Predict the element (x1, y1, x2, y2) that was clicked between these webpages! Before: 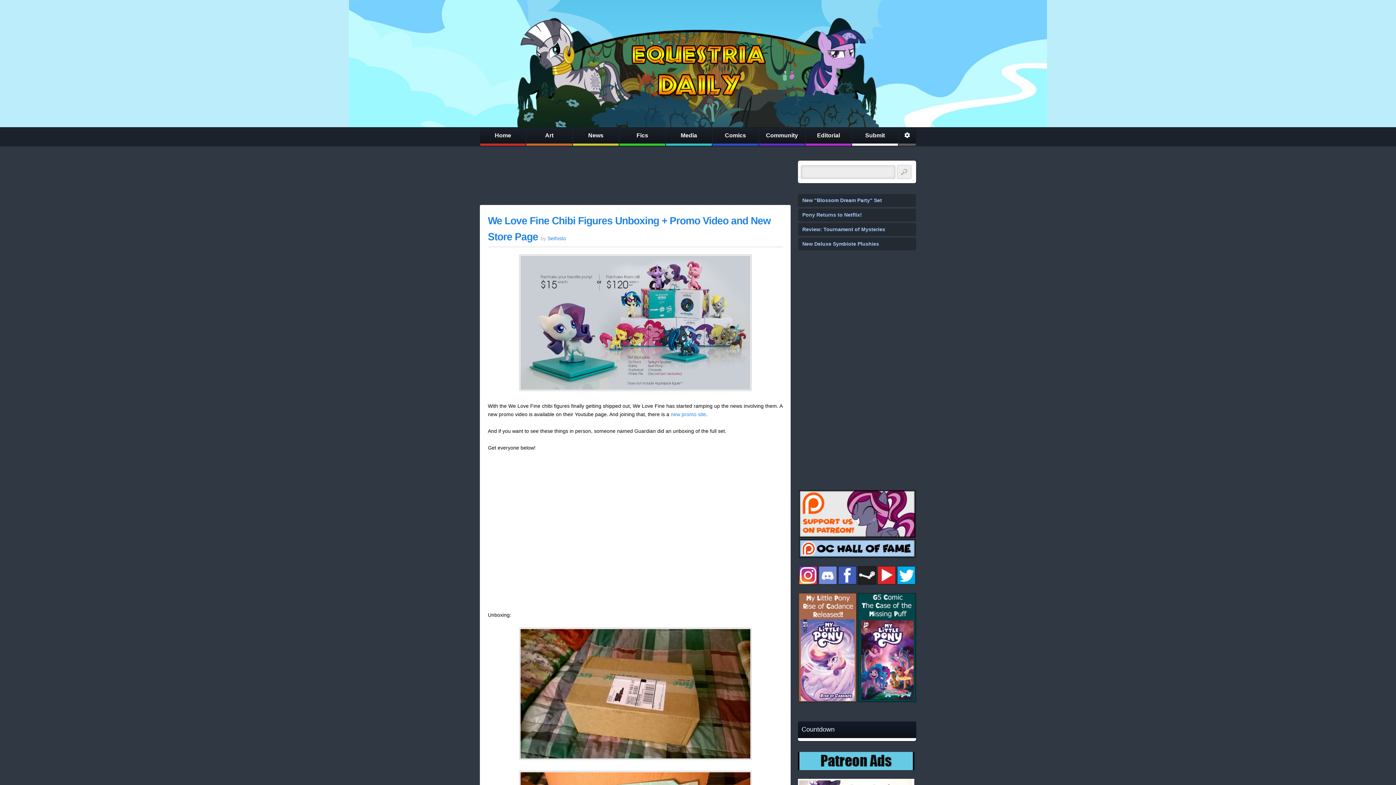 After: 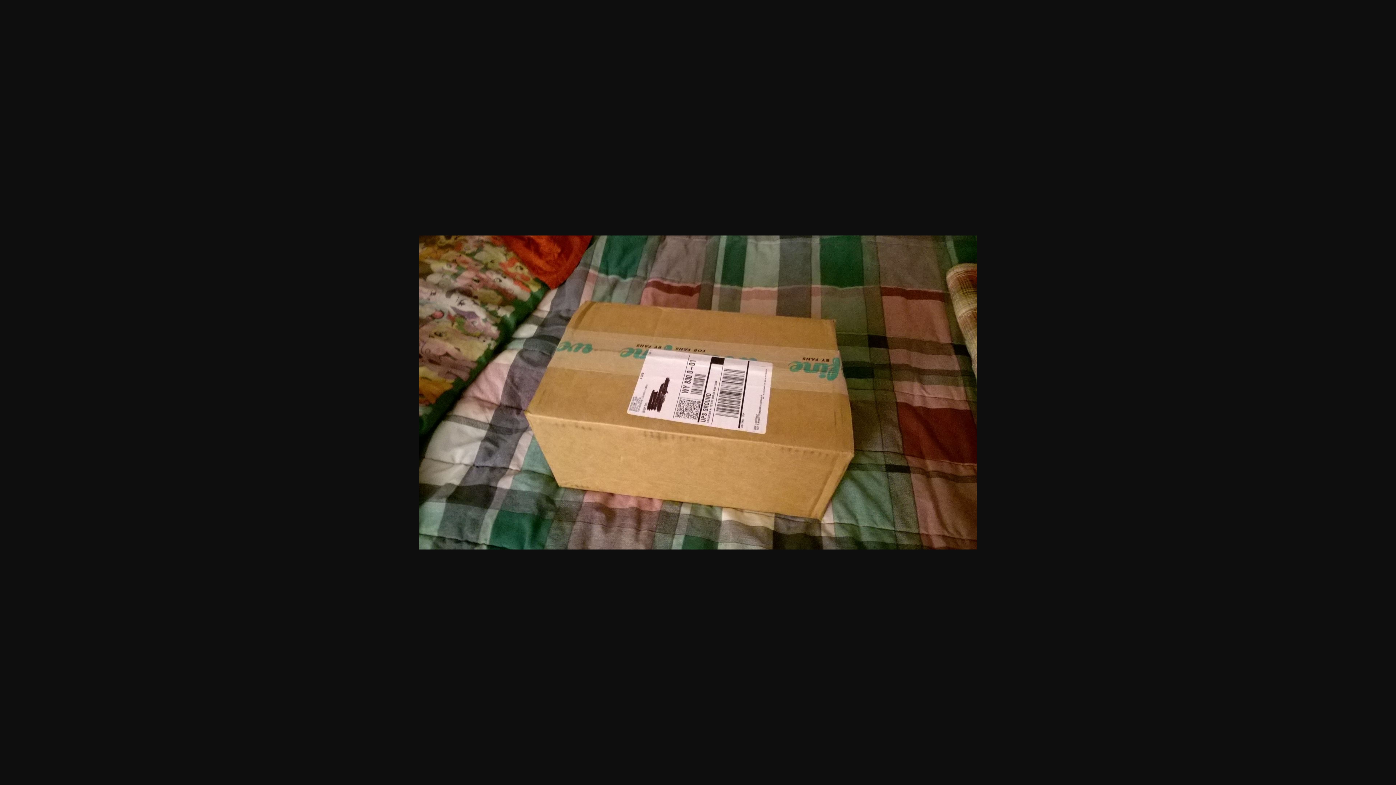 Action: bbox: (517, 755, 753, 761)